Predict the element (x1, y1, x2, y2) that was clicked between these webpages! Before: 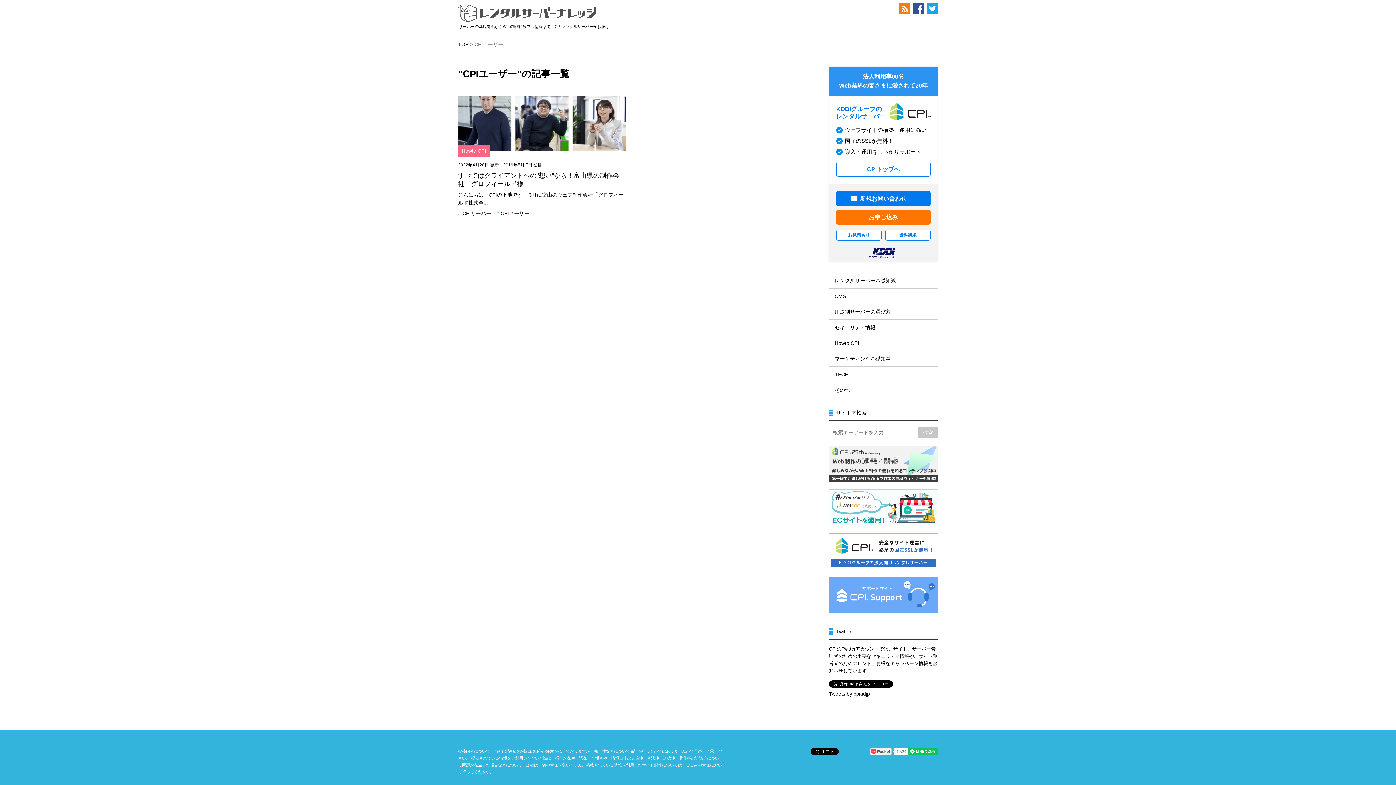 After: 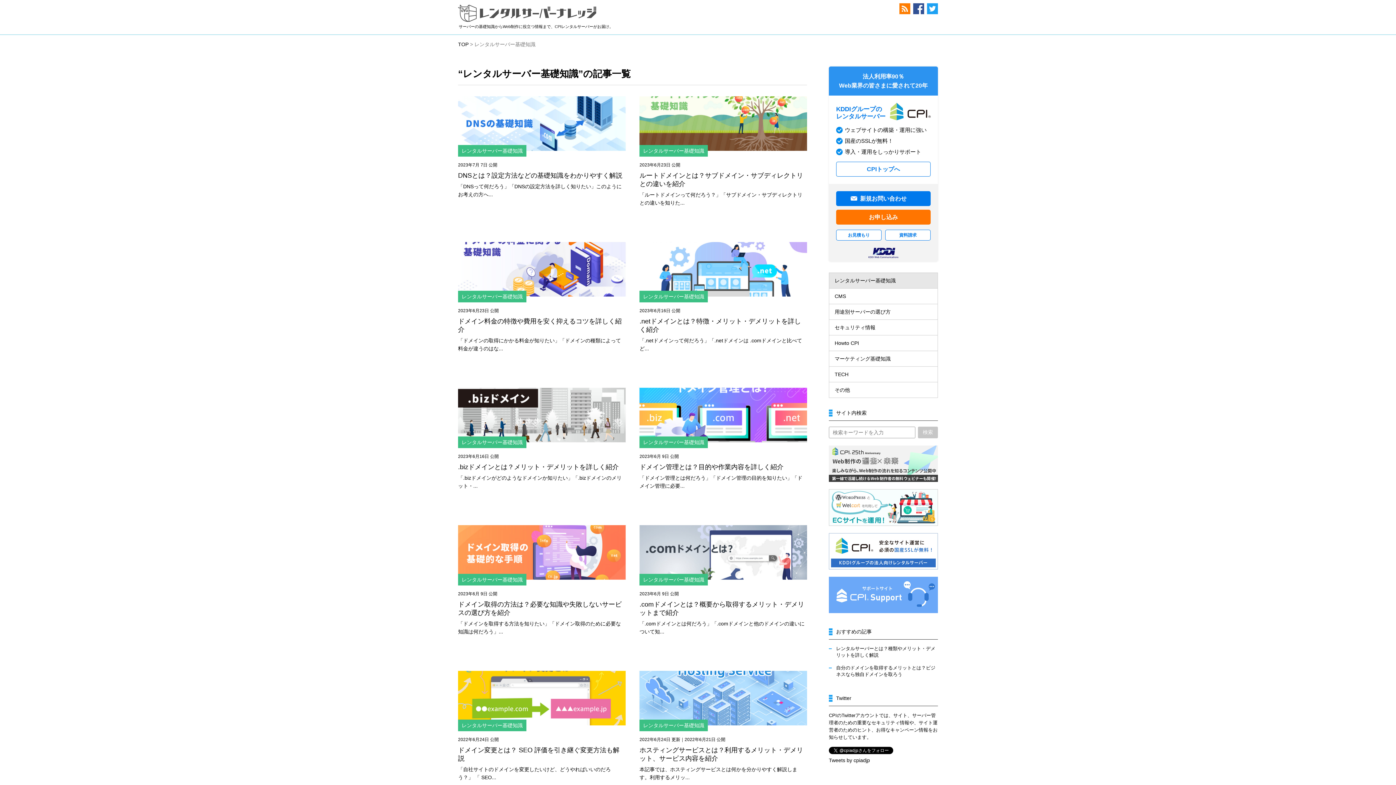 Action: bbox: (829, 272, 937, 288) label: レンタルサーバー基礎知識